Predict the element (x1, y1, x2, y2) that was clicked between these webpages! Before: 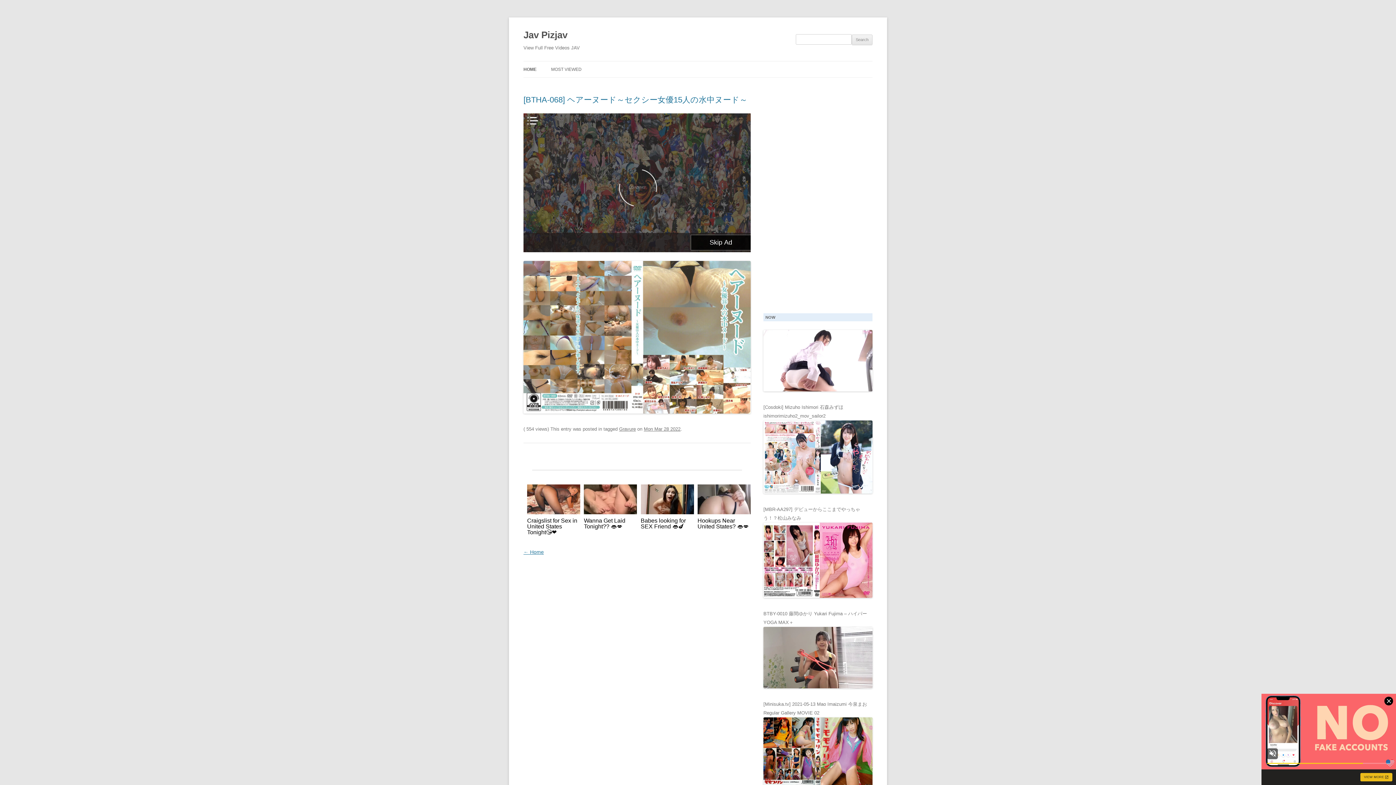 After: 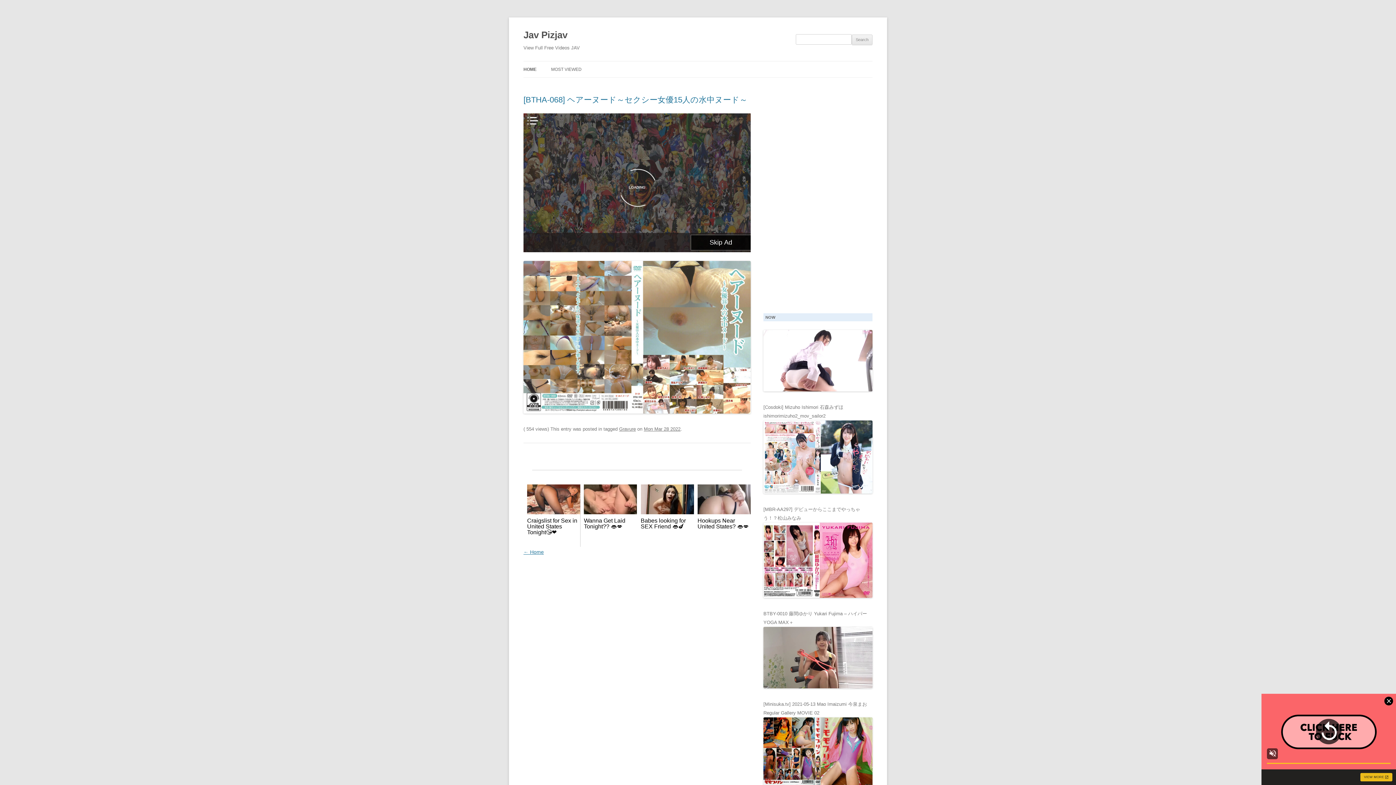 Action: label: Craigslist for Sex in United States Tonight😘❤️ bbox: (527, 484, 580, 547)